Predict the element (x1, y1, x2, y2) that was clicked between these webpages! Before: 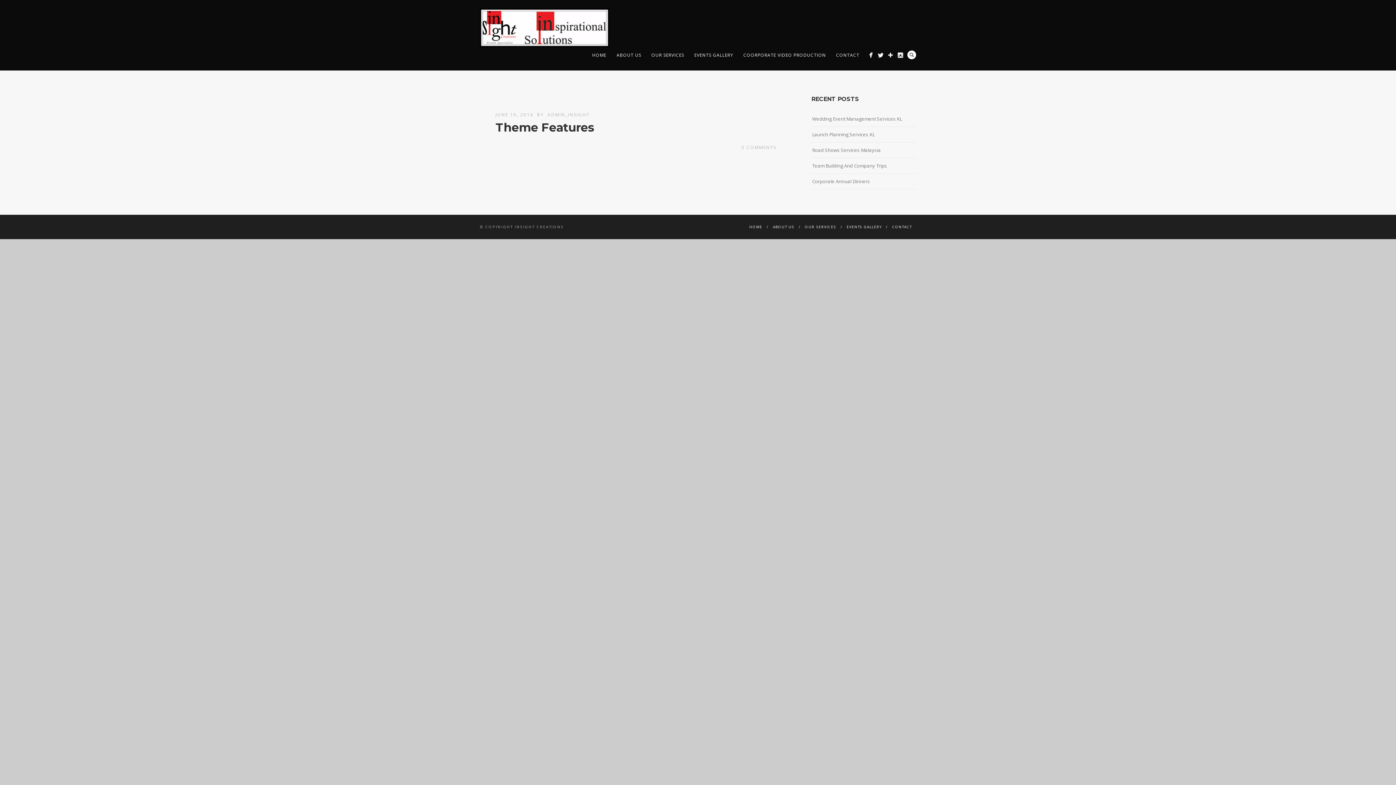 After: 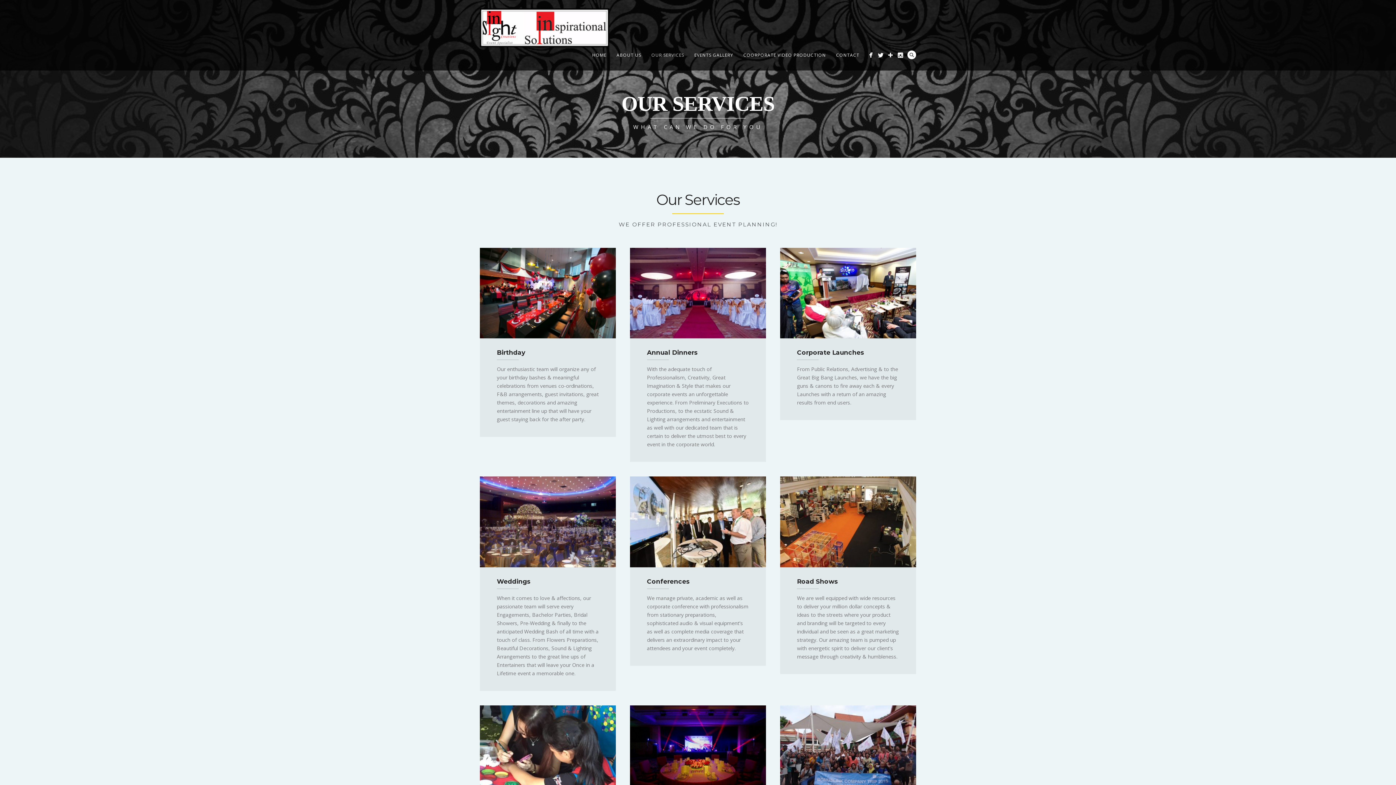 Action: label: OUR SERVICES bbox: (646, 50, 689, 59)